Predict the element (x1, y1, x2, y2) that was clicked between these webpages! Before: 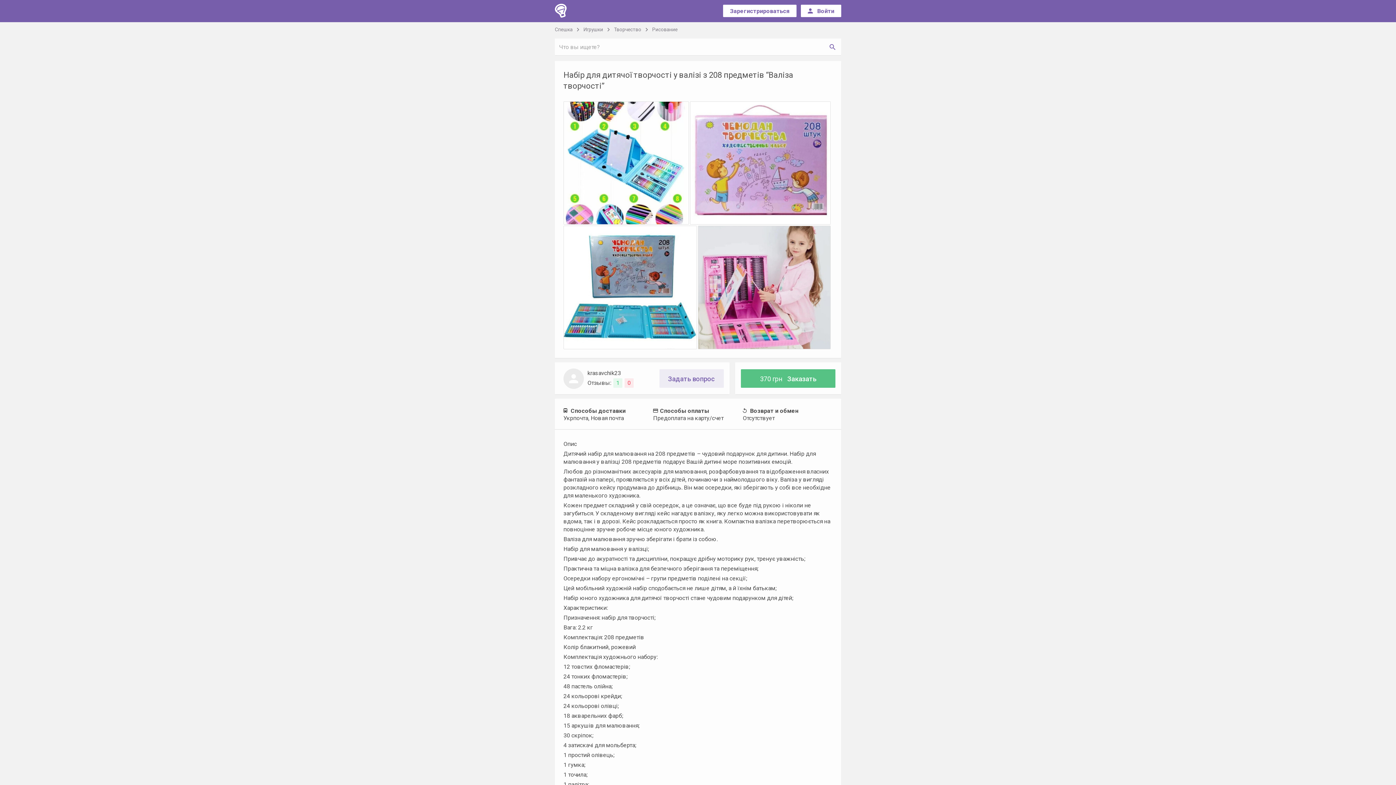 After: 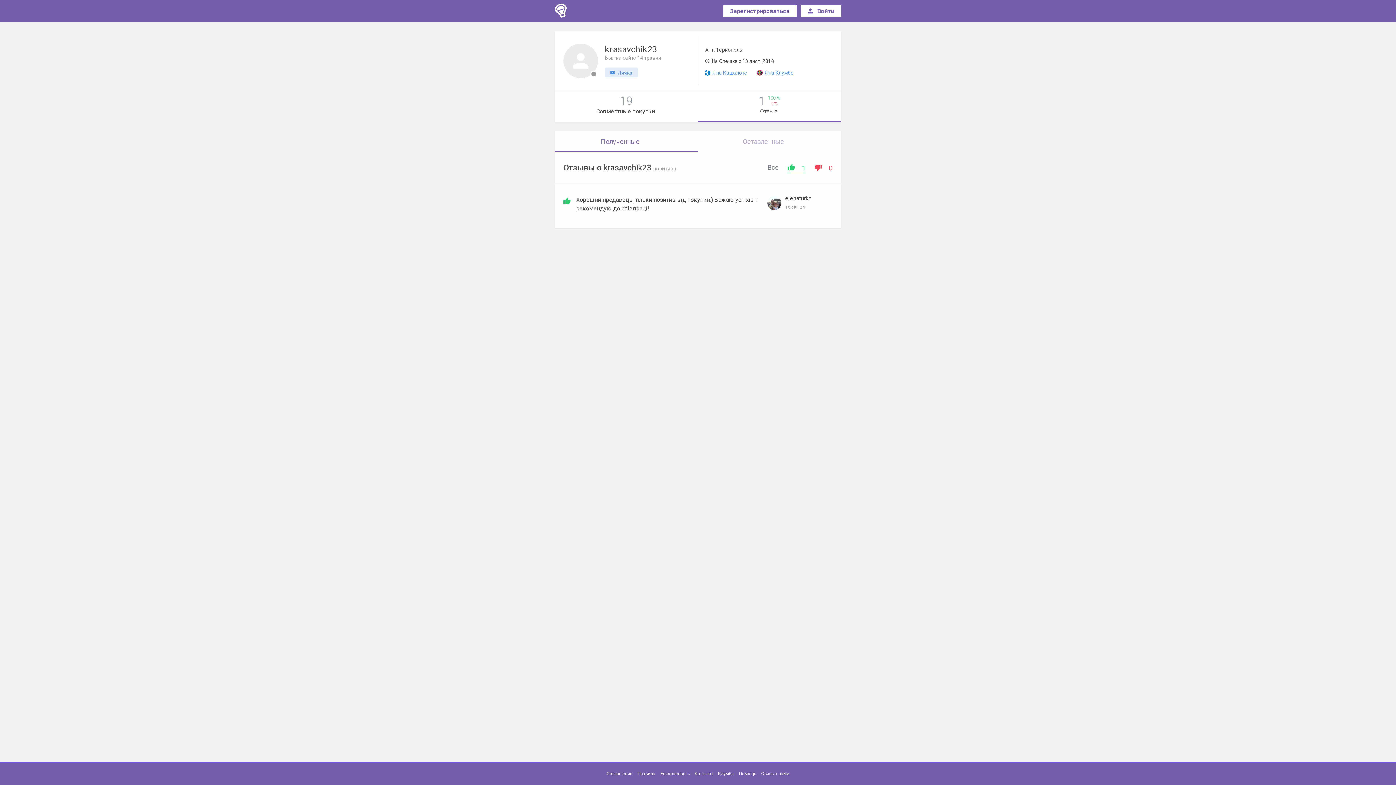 Action: label: 1 bbox: (613, 378, 622, 387)